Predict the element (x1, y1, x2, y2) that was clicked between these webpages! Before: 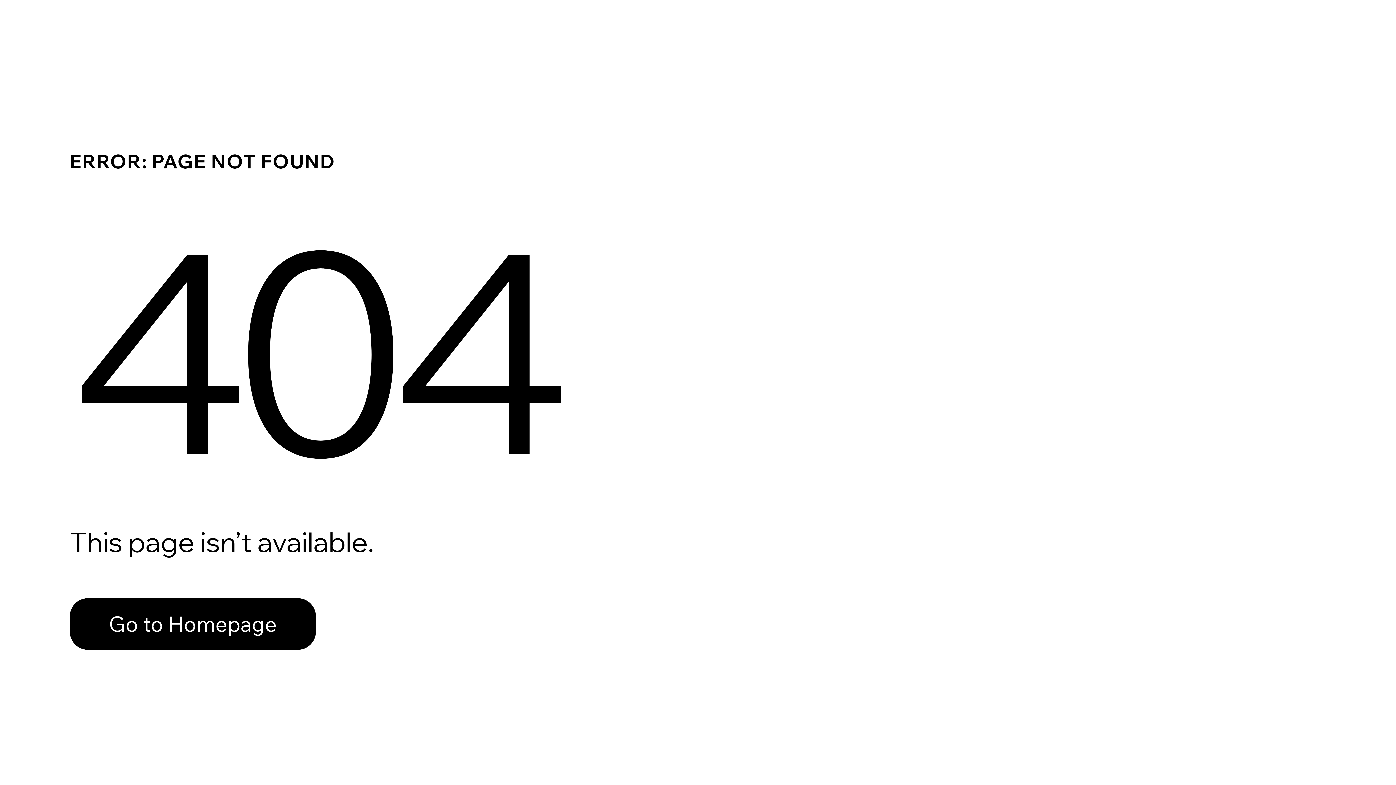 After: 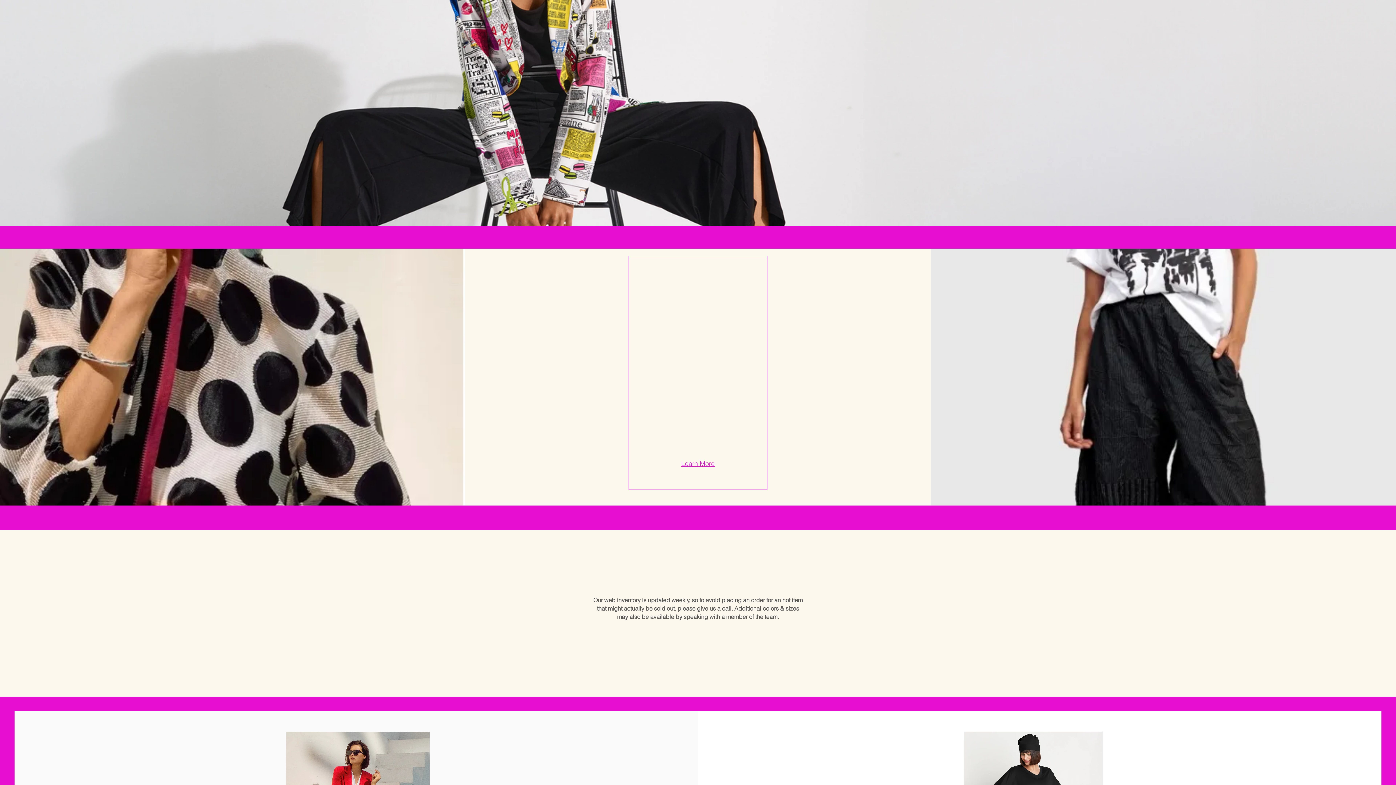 Action: label: Go to Homepage bbox: (69, 582, 768, 659)